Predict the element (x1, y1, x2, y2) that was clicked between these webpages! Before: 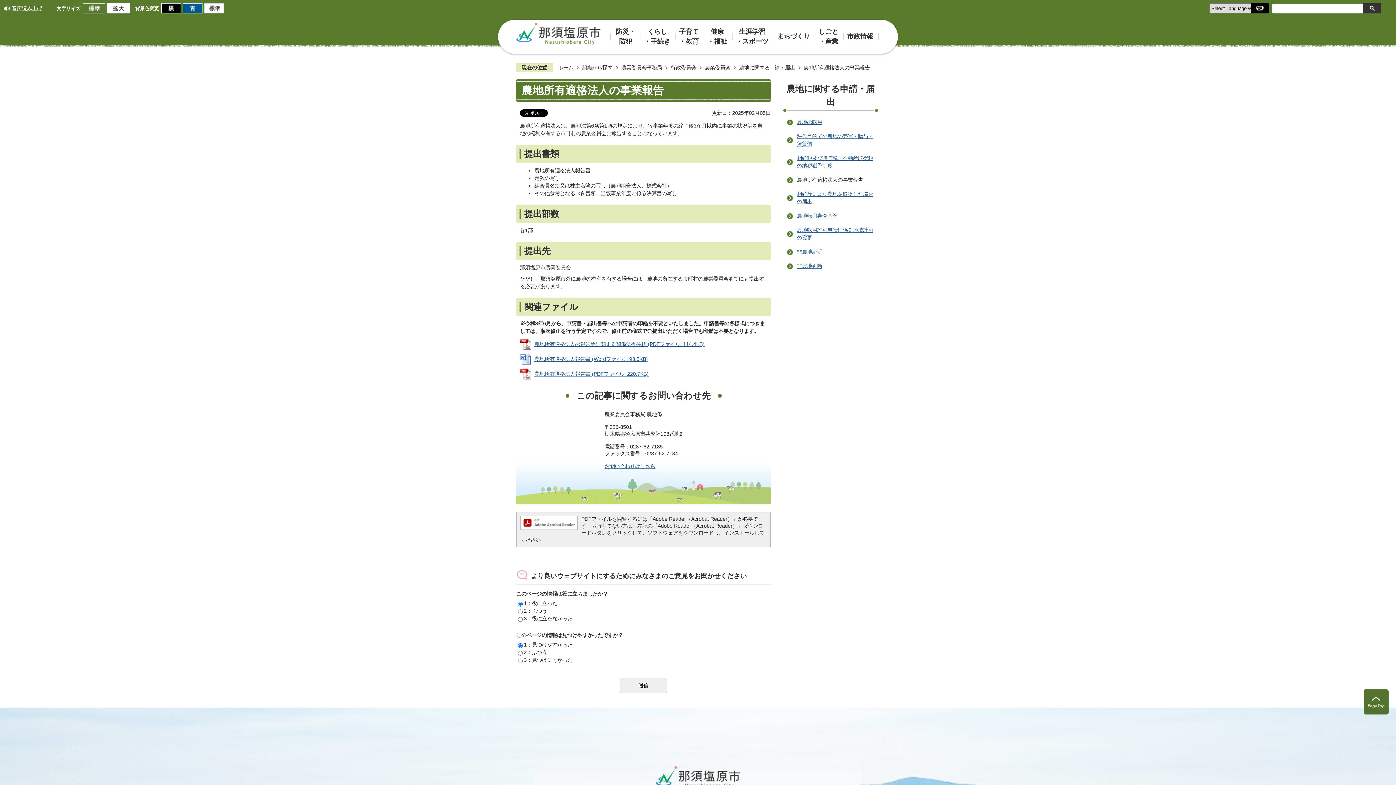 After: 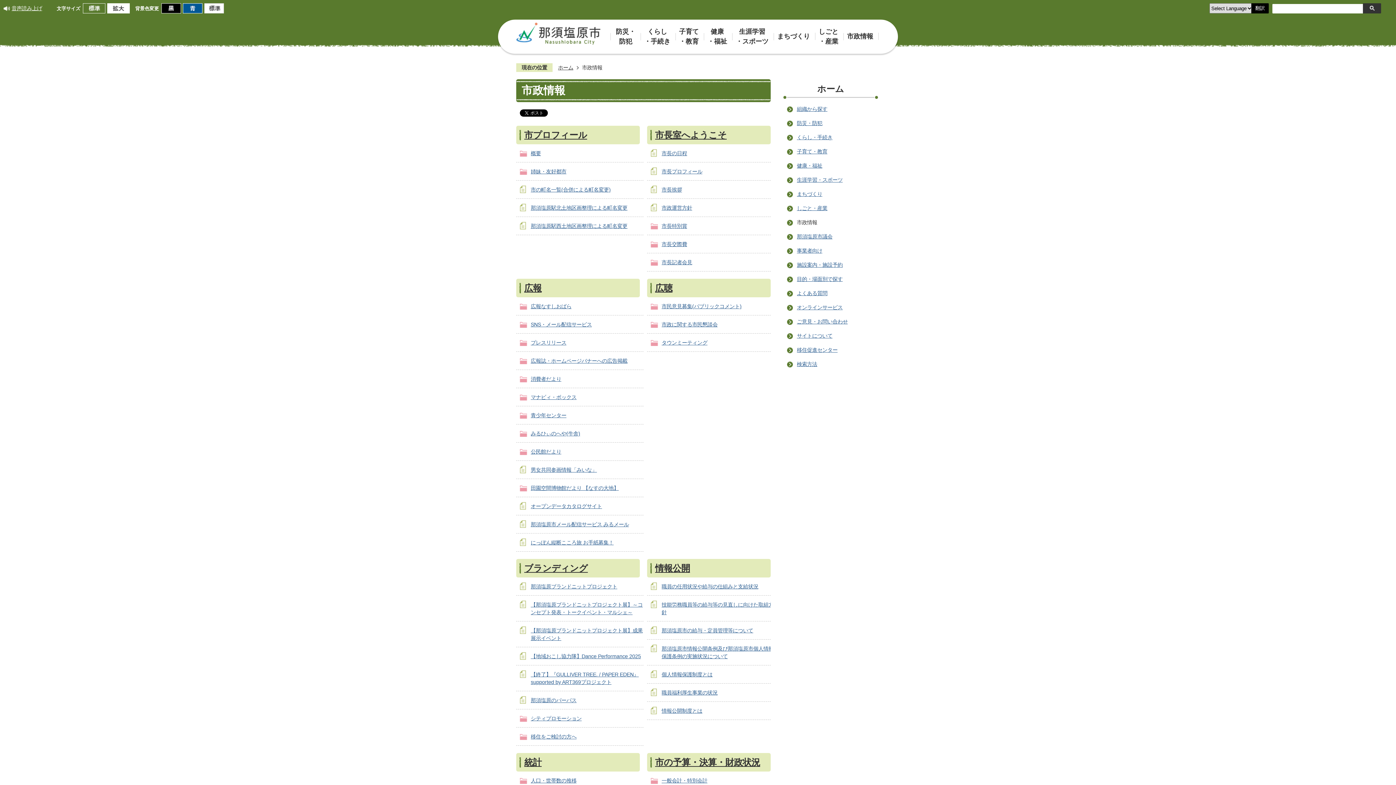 Action: bbox: (842, 26, 877, 45) label: 市政情報